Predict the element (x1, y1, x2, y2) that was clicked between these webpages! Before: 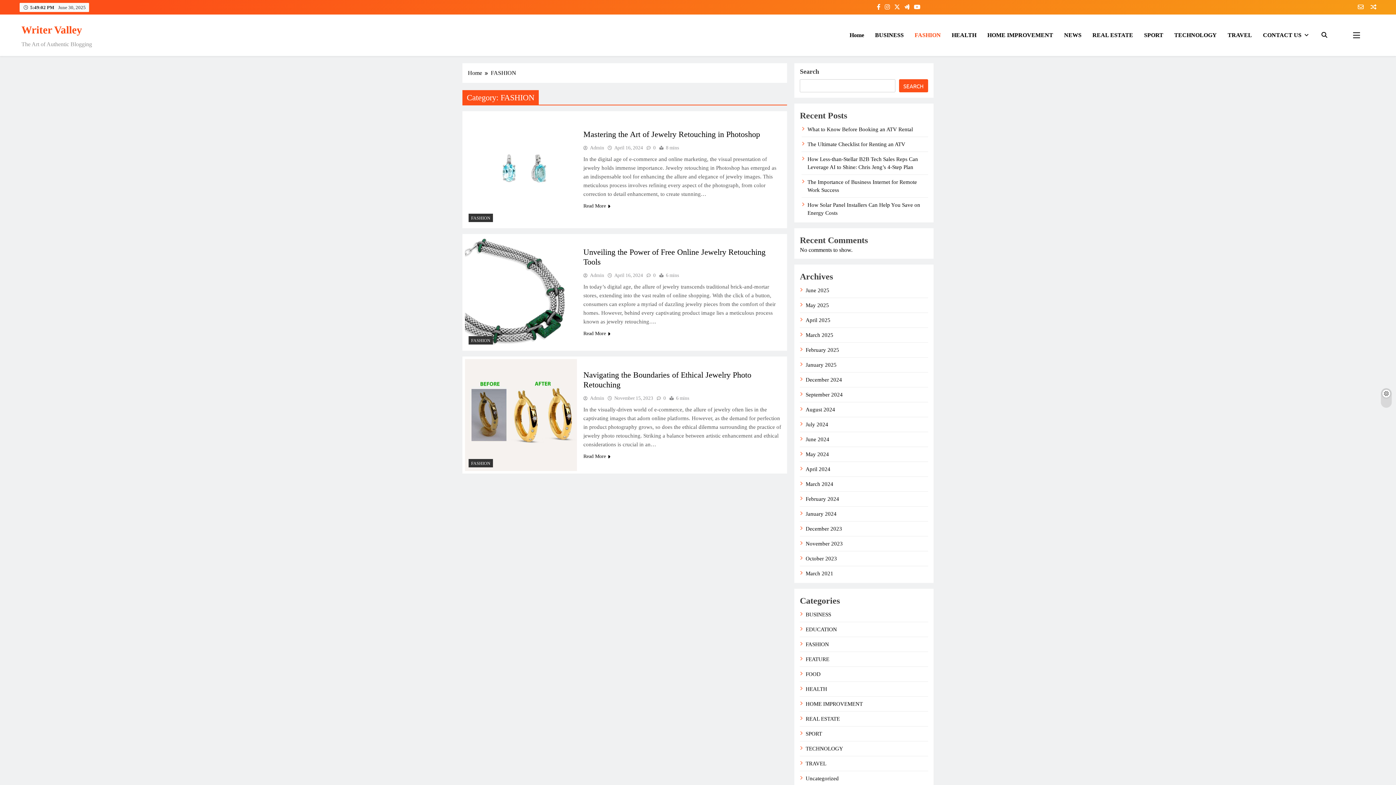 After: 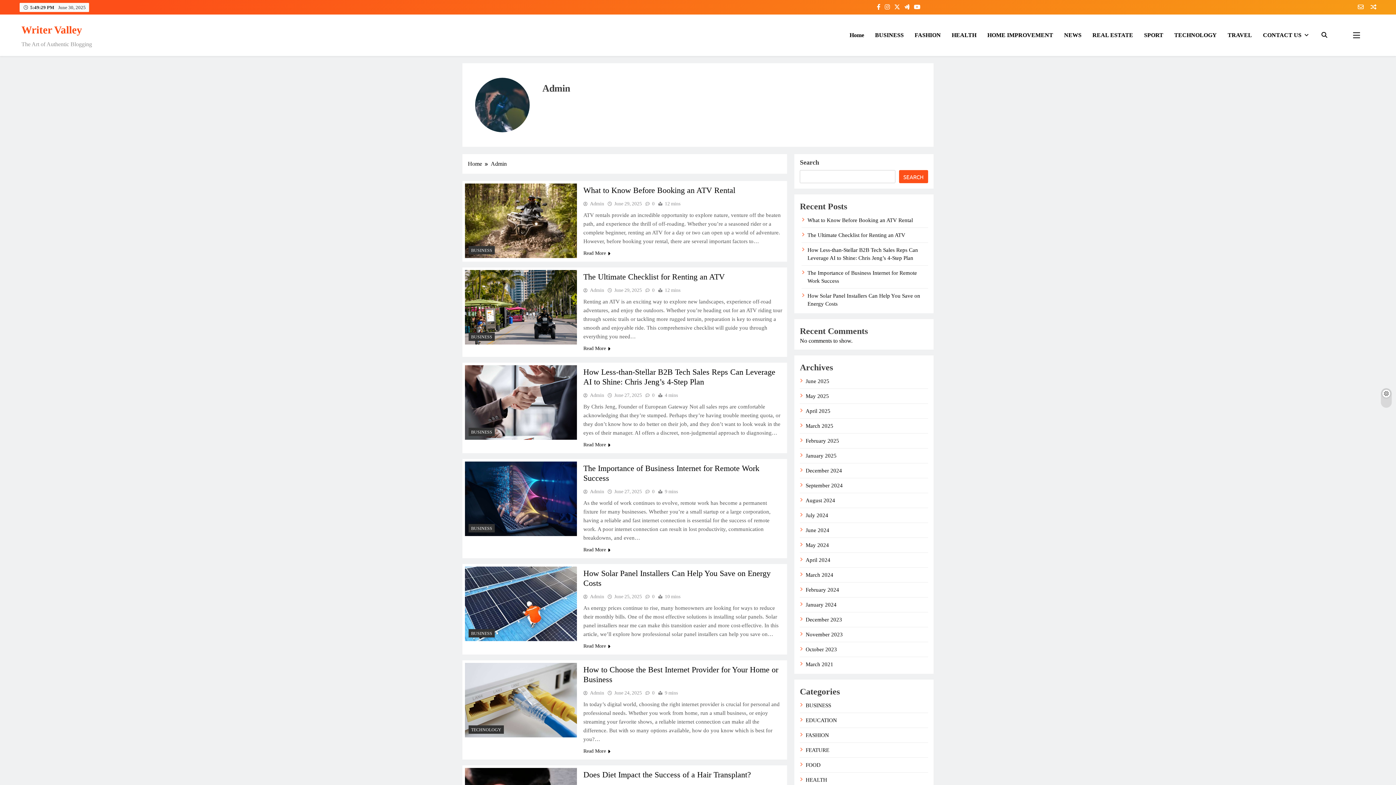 Action: bbox: (583, 145, 604, 150) label: Admin